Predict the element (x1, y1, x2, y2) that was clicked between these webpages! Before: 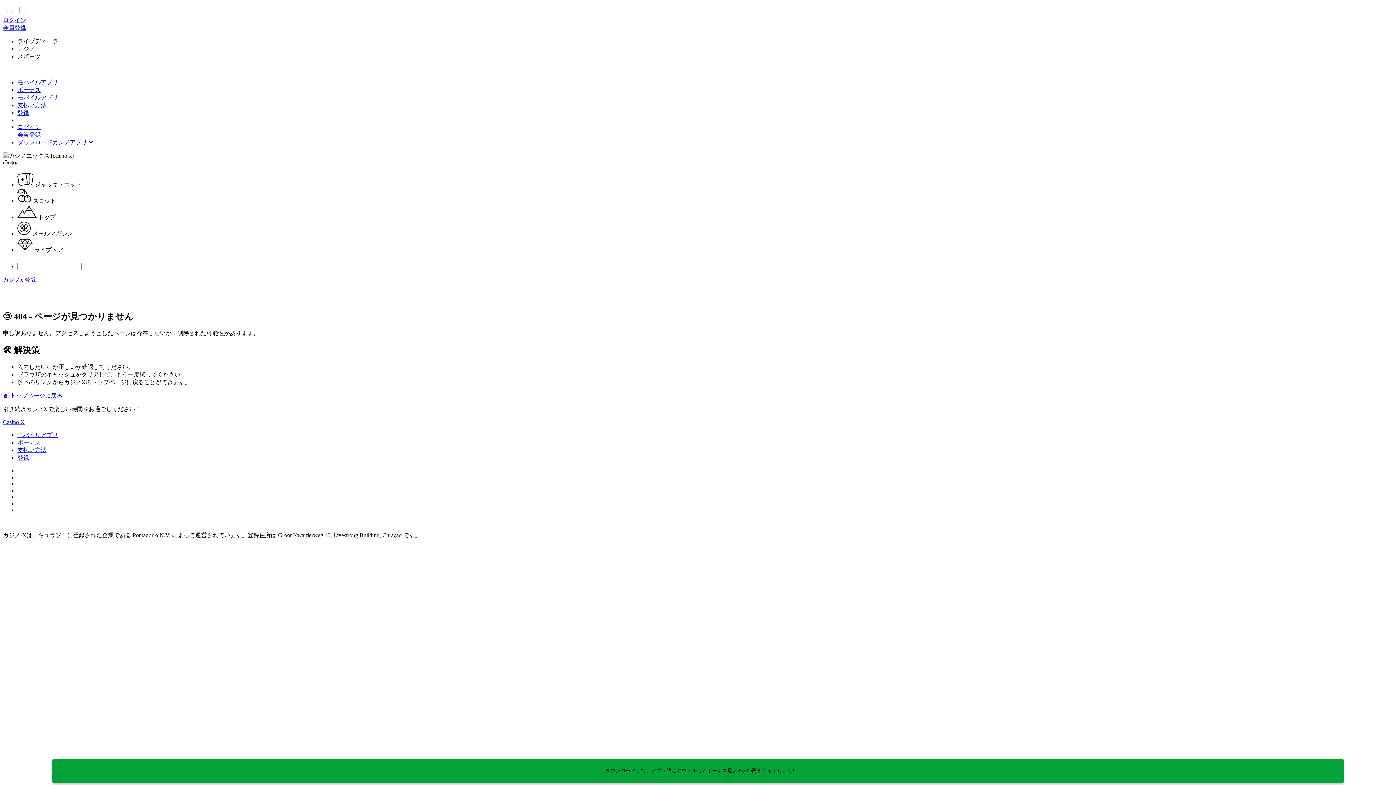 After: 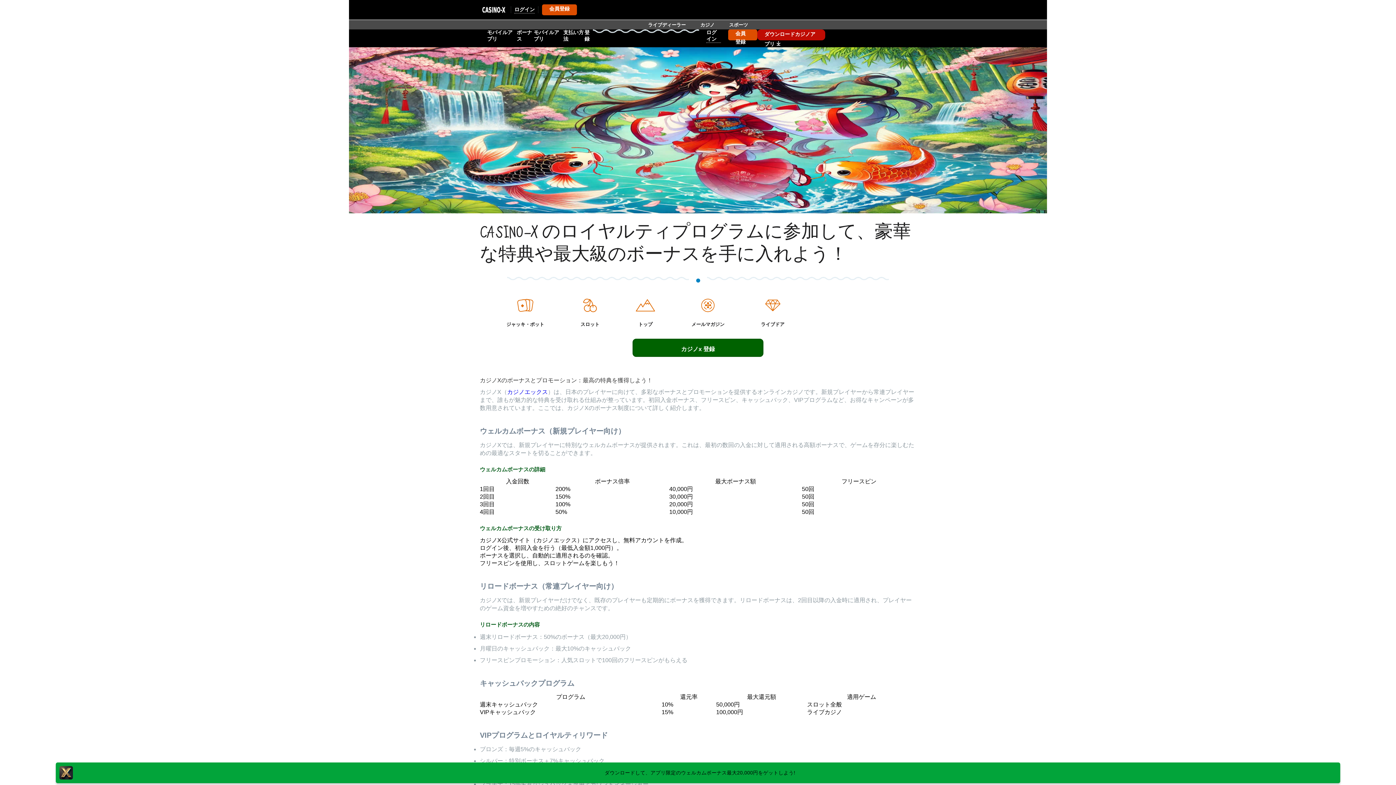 Action: label: ボーナス bbox: (17, 439, 40, 445)